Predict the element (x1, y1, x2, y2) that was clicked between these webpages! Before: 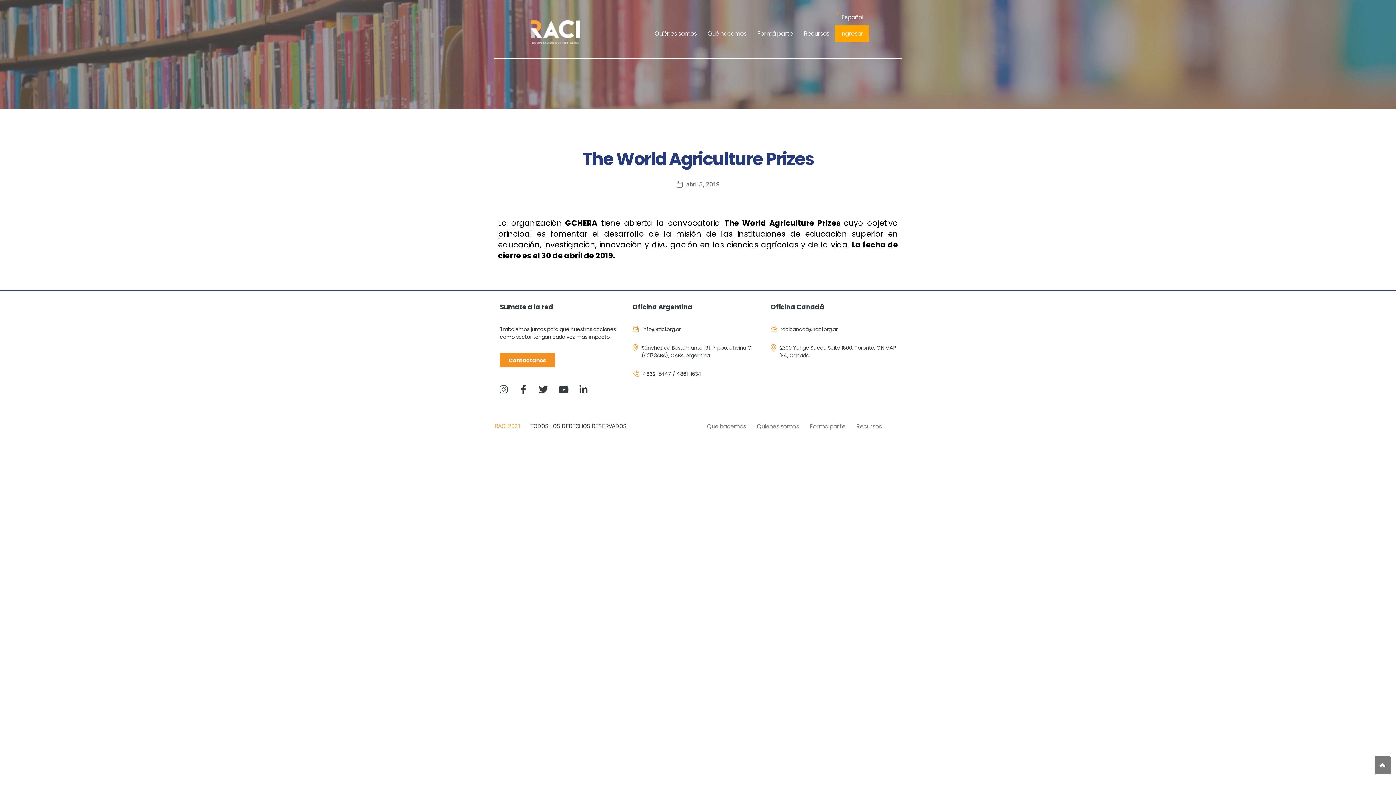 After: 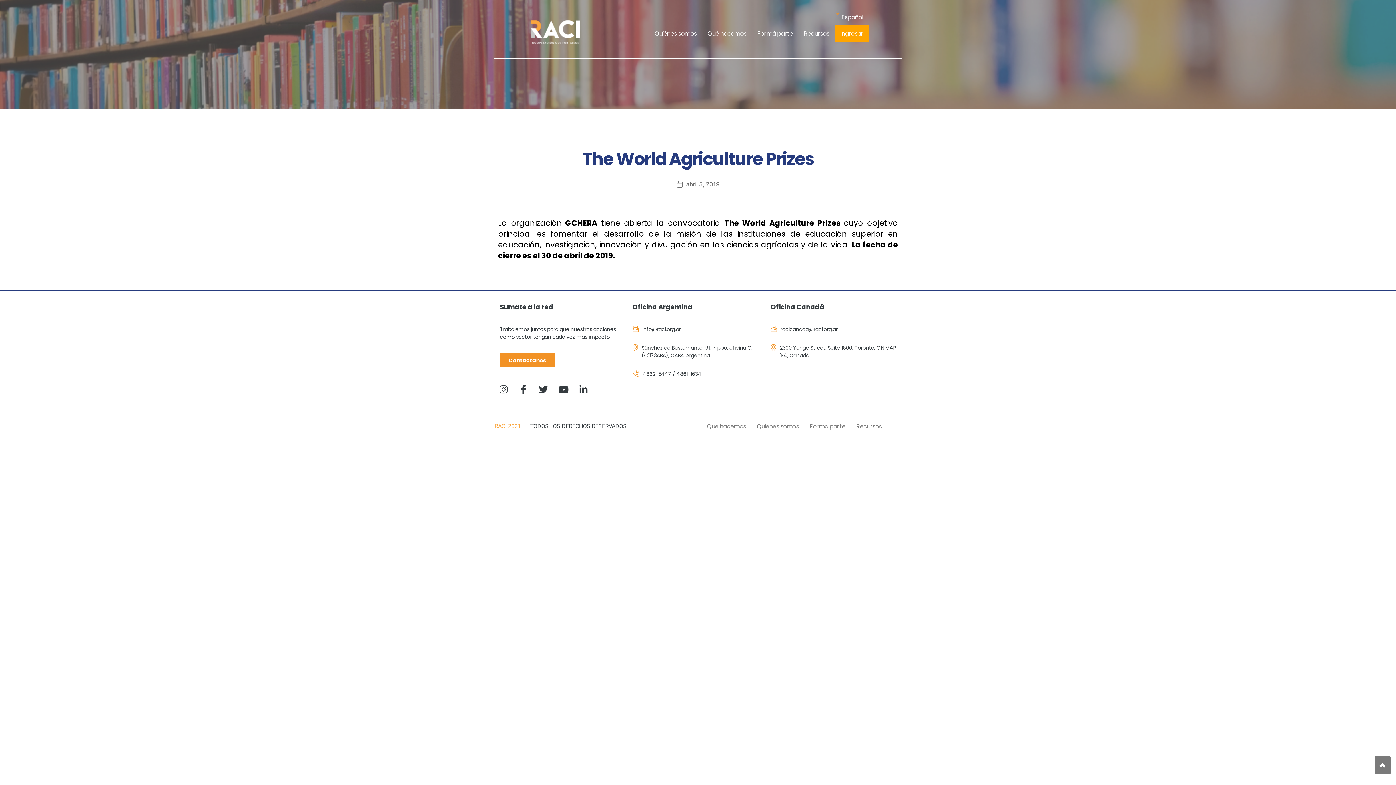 Action: bbox: (500, 353, 555, 367) label: Contactanos